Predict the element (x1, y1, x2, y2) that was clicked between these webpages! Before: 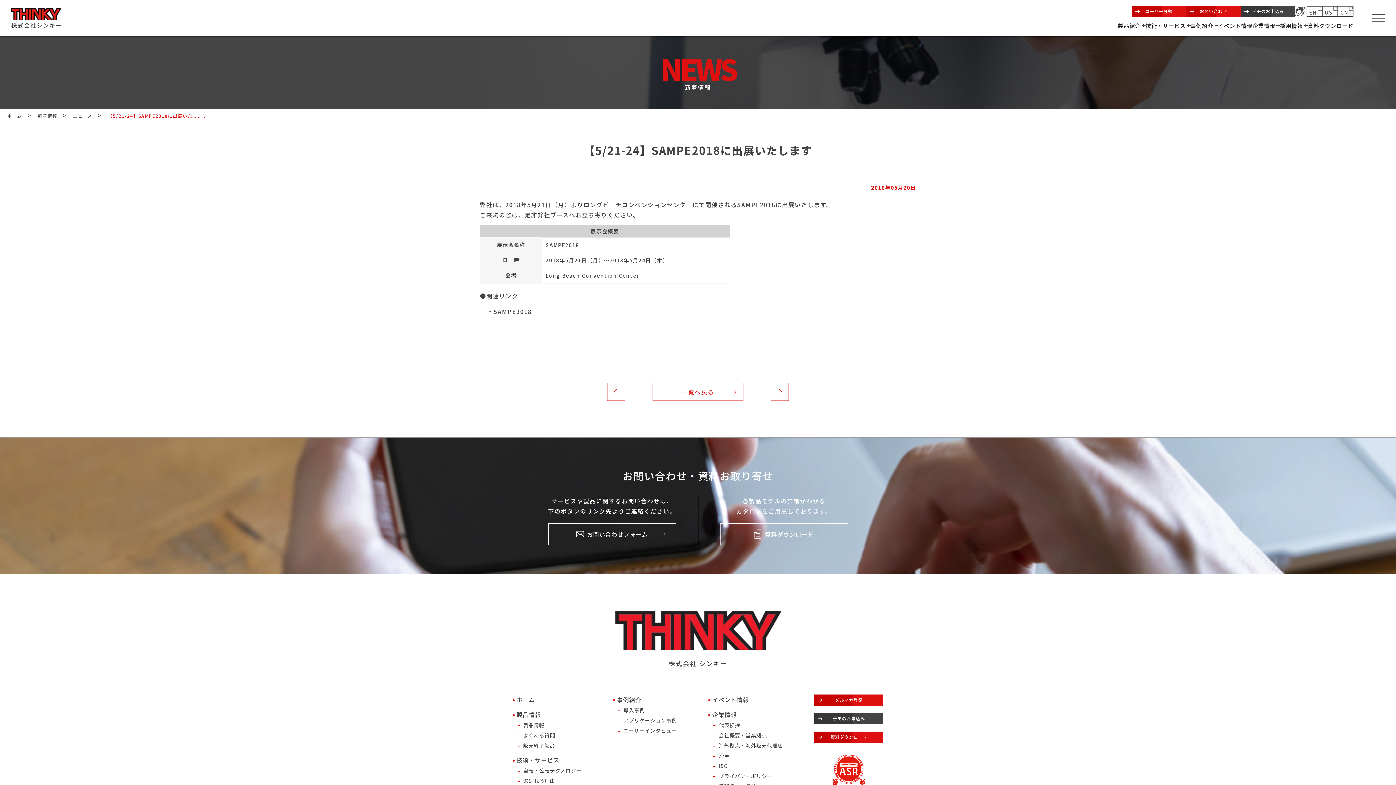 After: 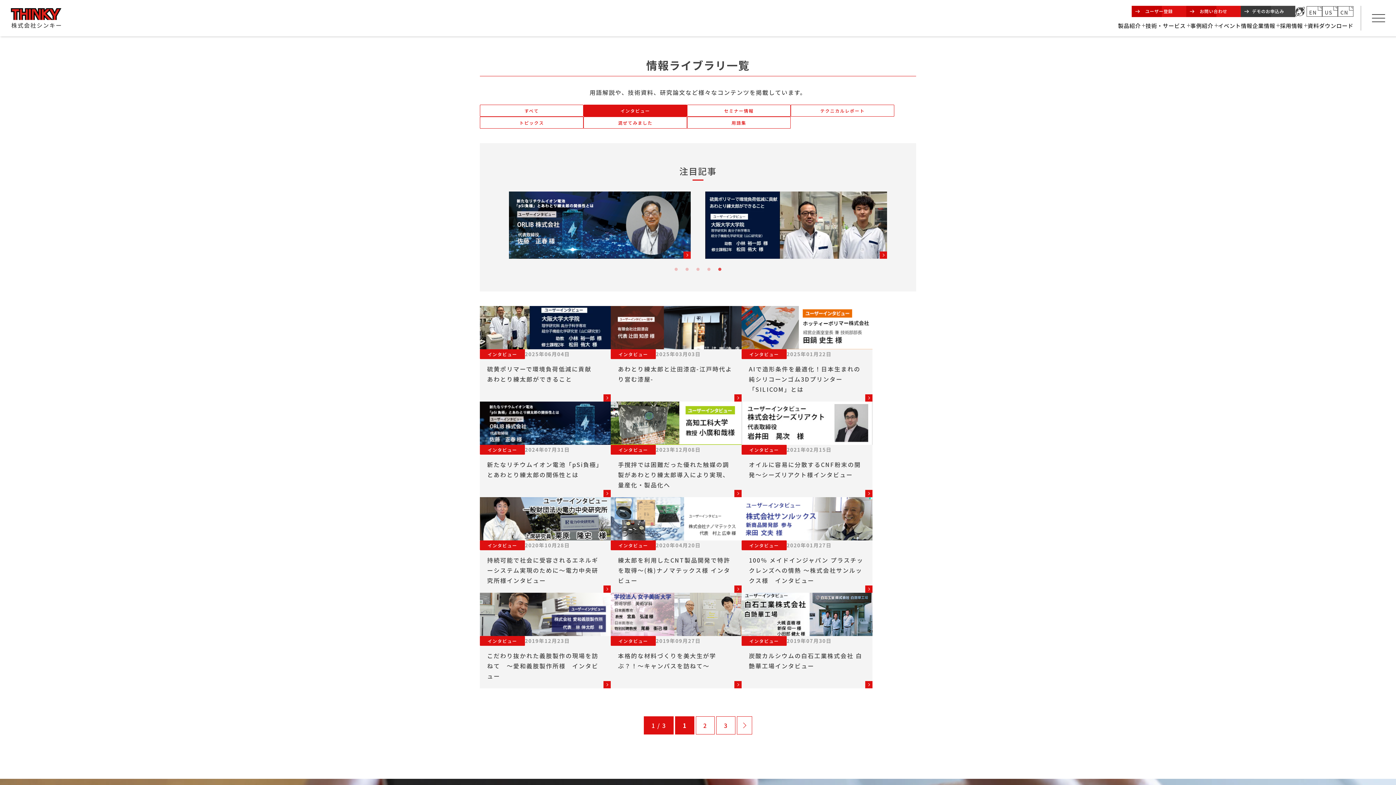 Action: bbox: (618, 726, 677, 735) label: ユーザーインタビュー